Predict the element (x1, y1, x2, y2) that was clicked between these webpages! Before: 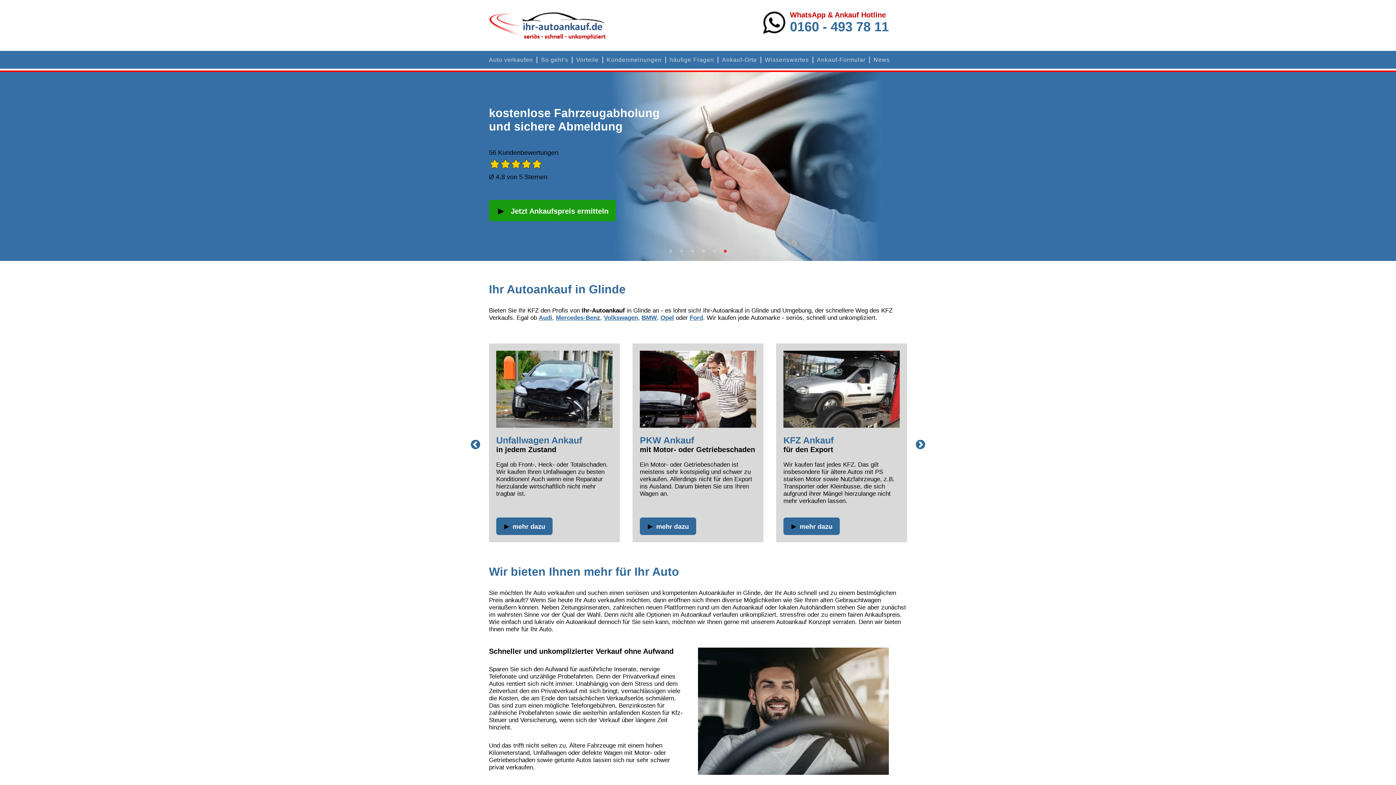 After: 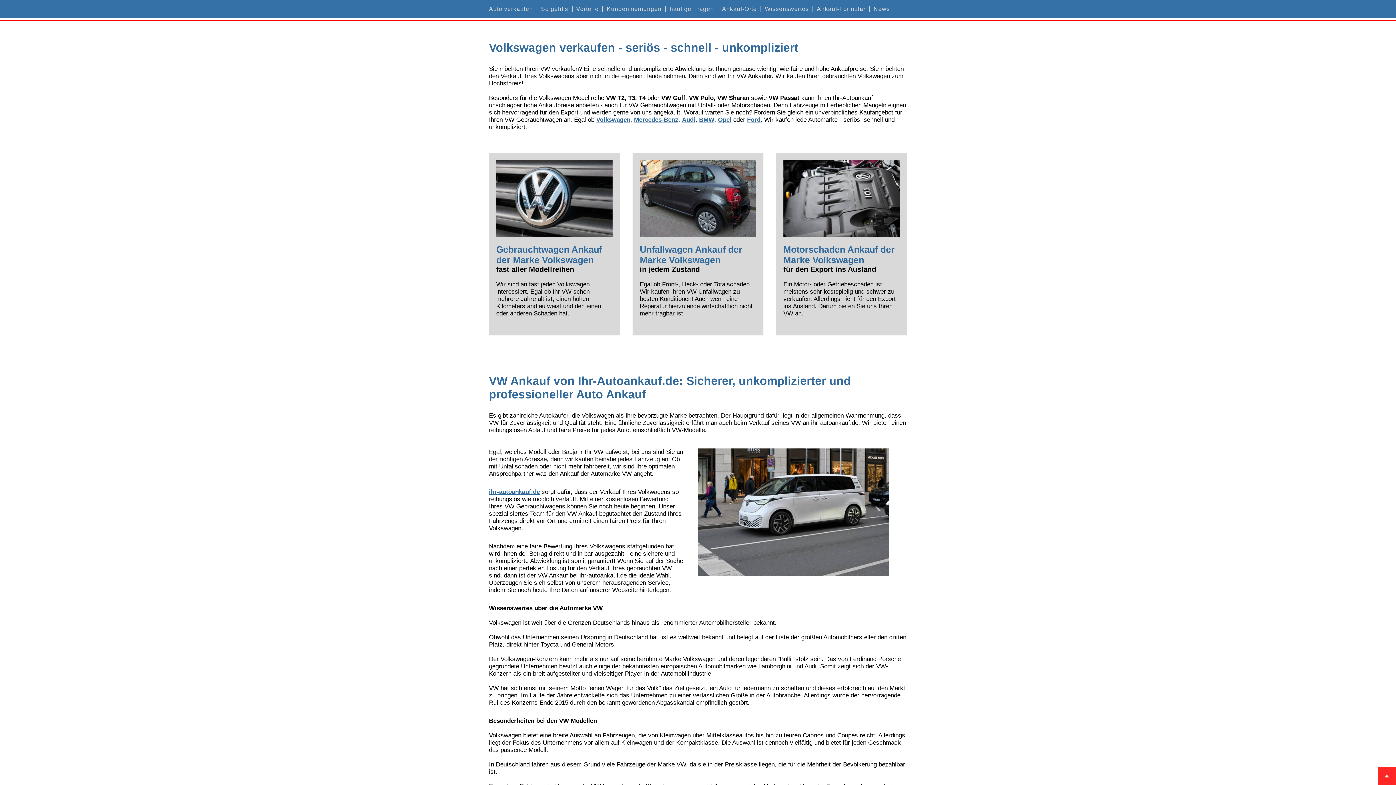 Action: label: Volkswagen bbox: (604, 314, 638, 321)